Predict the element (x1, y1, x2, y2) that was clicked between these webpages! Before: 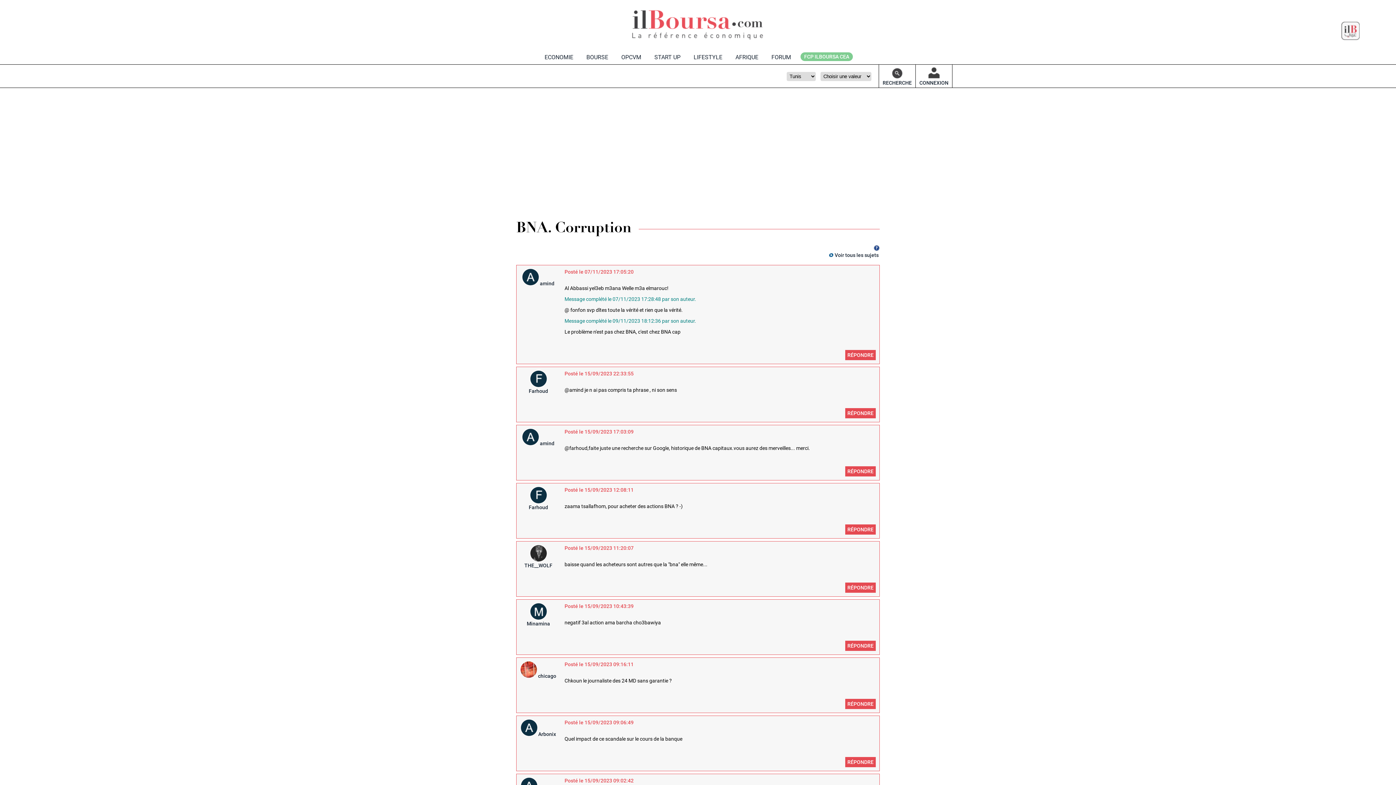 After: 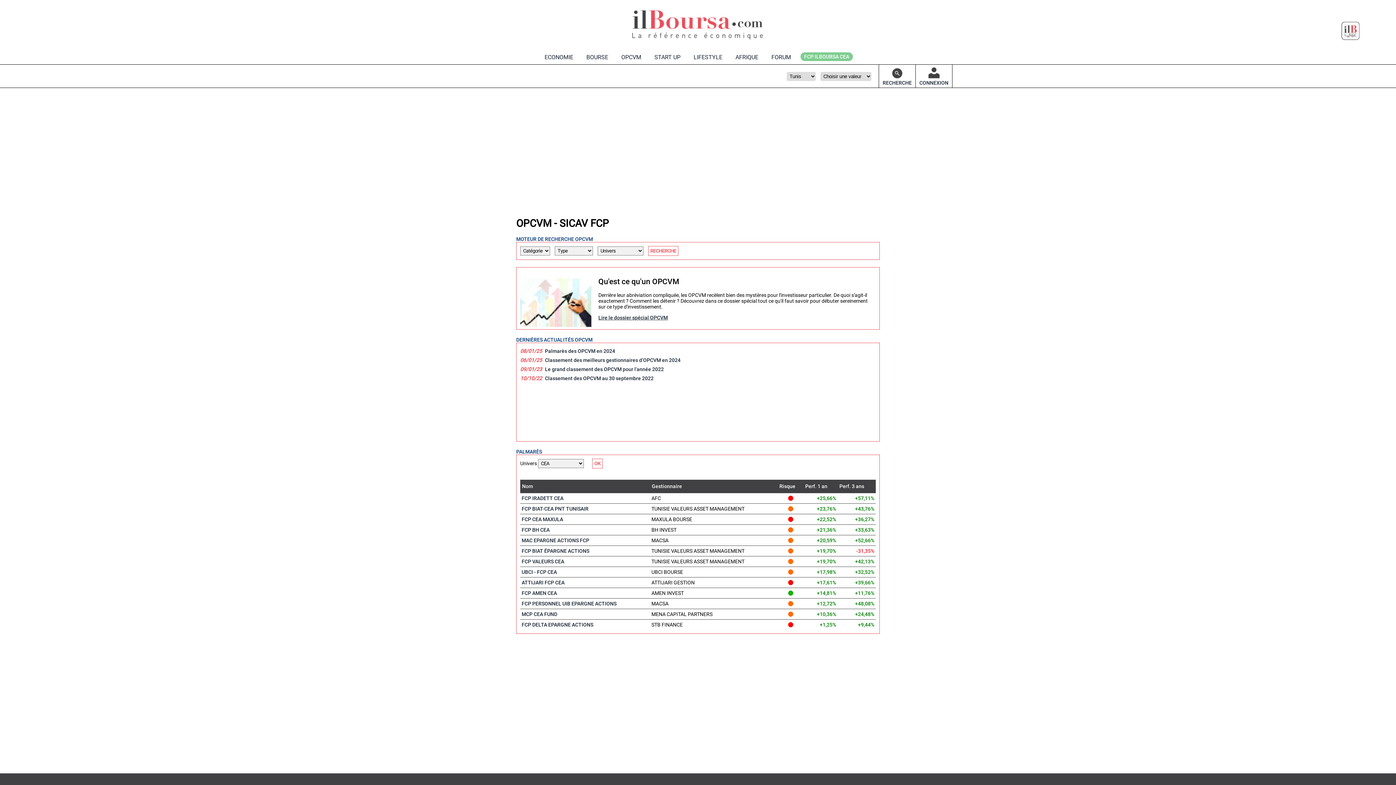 Action: label: OPCVM bbox: (614, 50, 648, 64)